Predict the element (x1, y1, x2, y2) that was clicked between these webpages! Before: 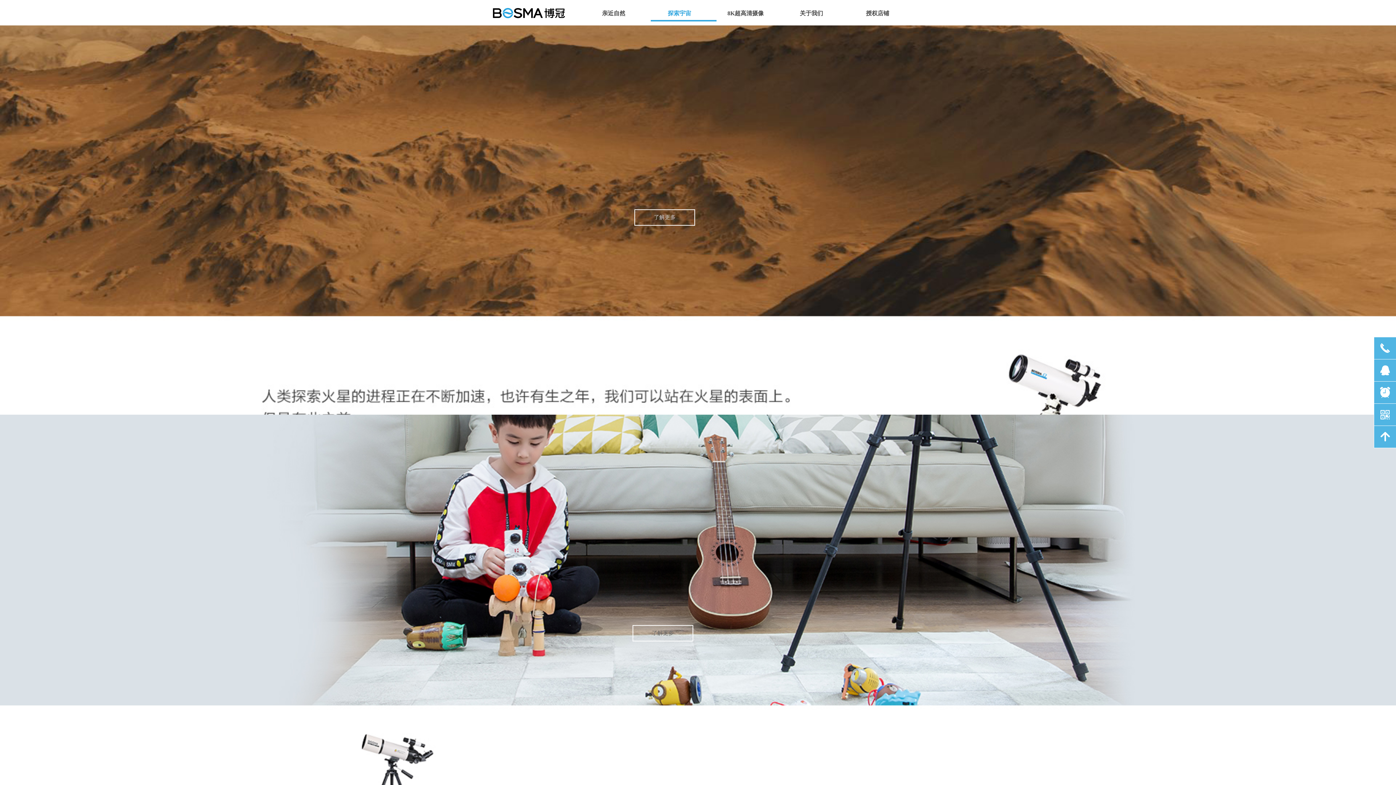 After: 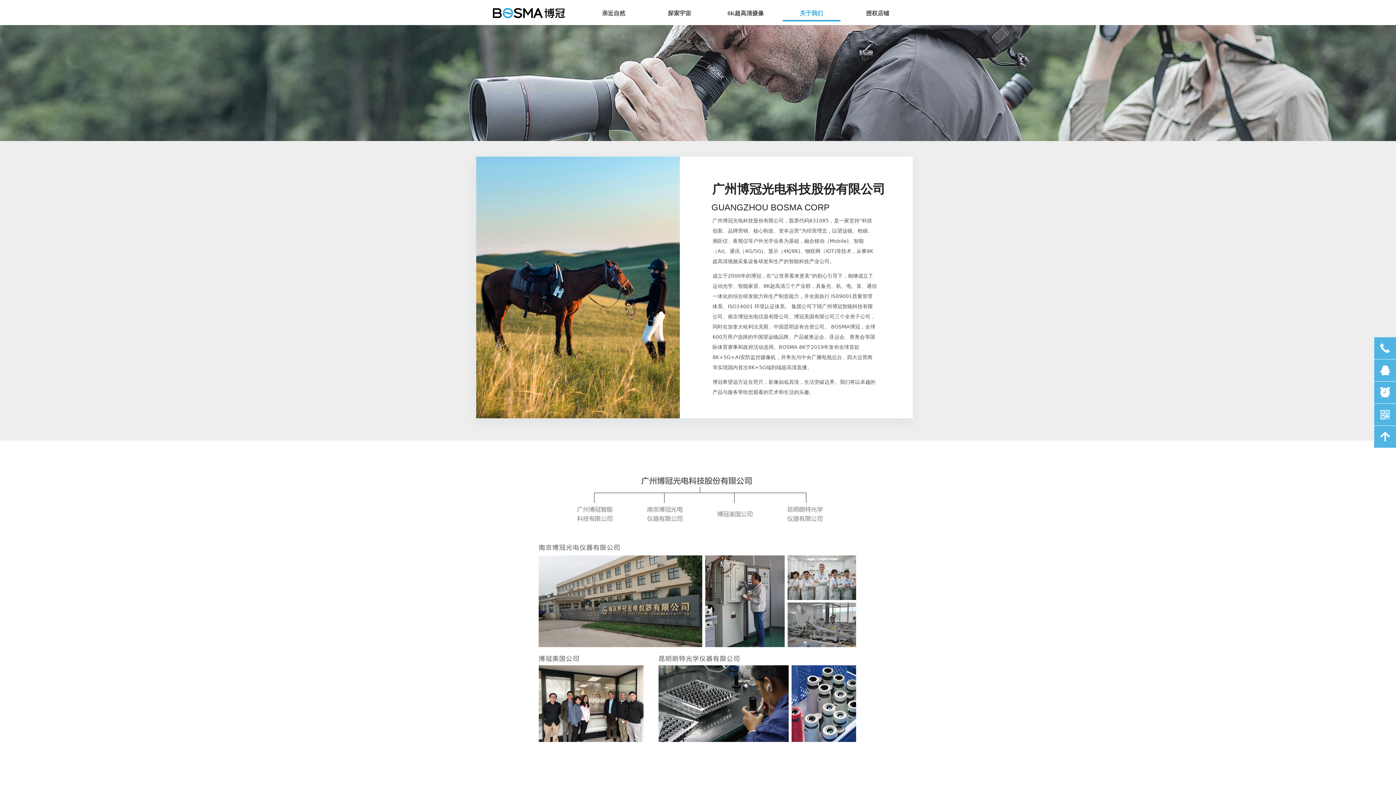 Action: bbox: (780, 5, 843, 21) label: 关于我们